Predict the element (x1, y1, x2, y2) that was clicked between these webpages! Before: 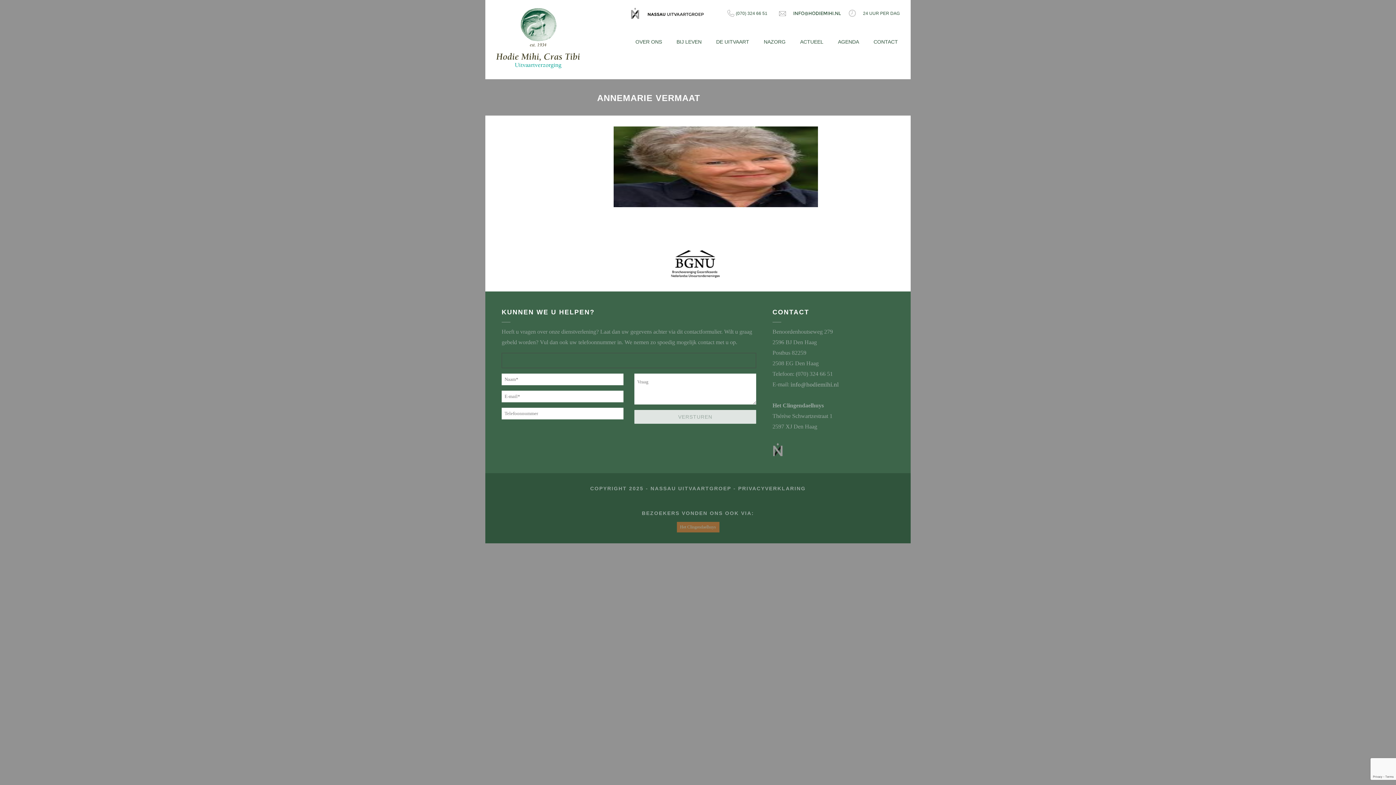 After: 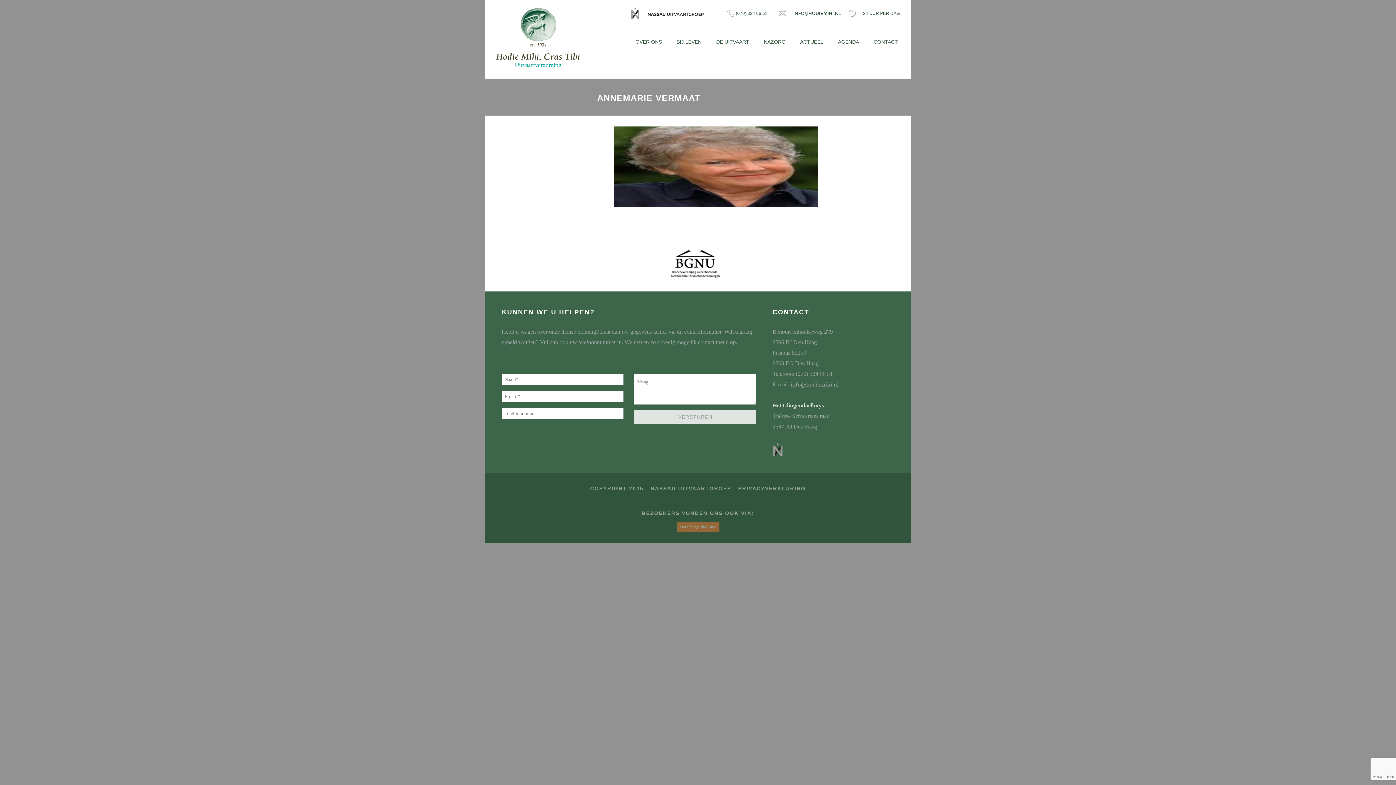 Action: label: Het Clingendaelhuys bbox: (772, 402, 824, 408)